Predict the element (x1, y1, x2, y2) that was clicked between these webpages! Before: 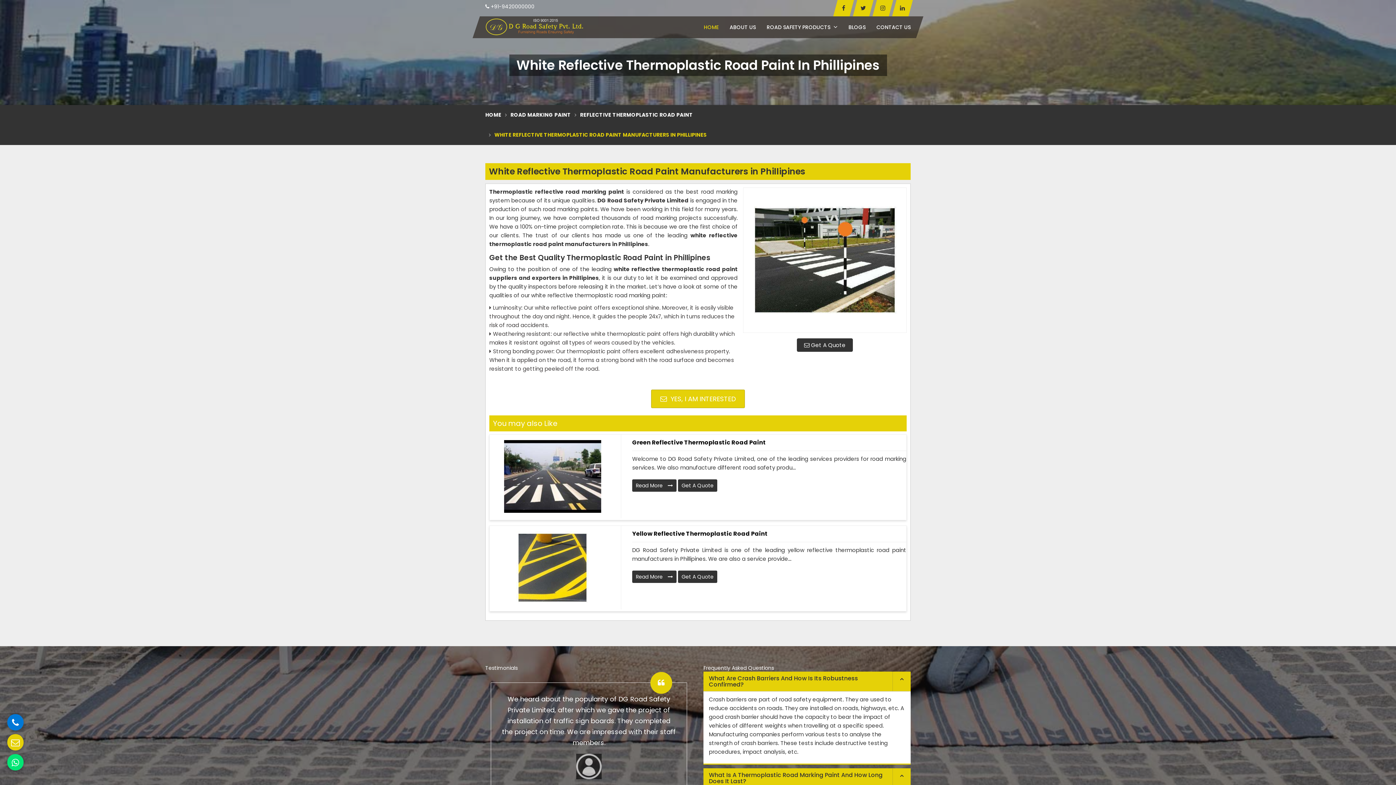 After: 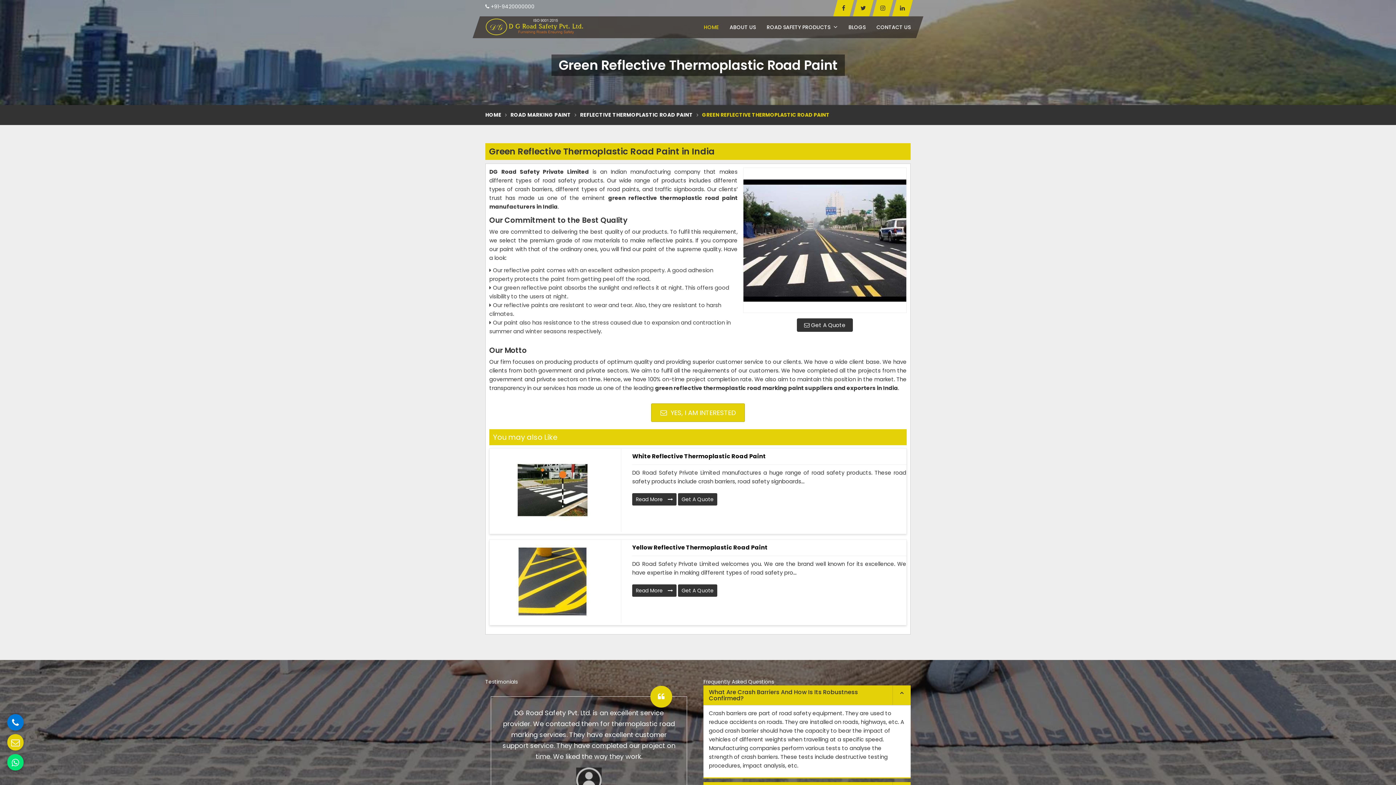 Action: bbox: (489, 440, 615, 513)